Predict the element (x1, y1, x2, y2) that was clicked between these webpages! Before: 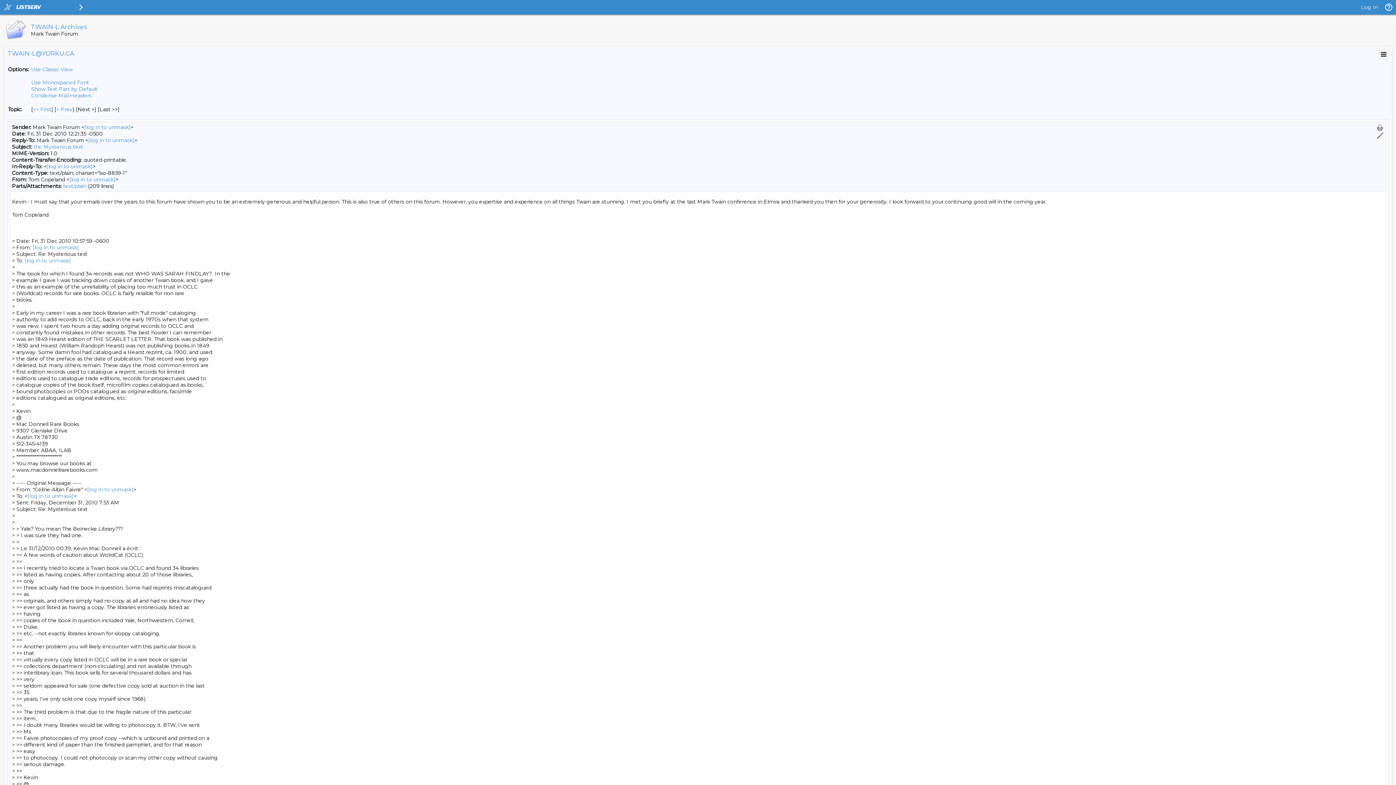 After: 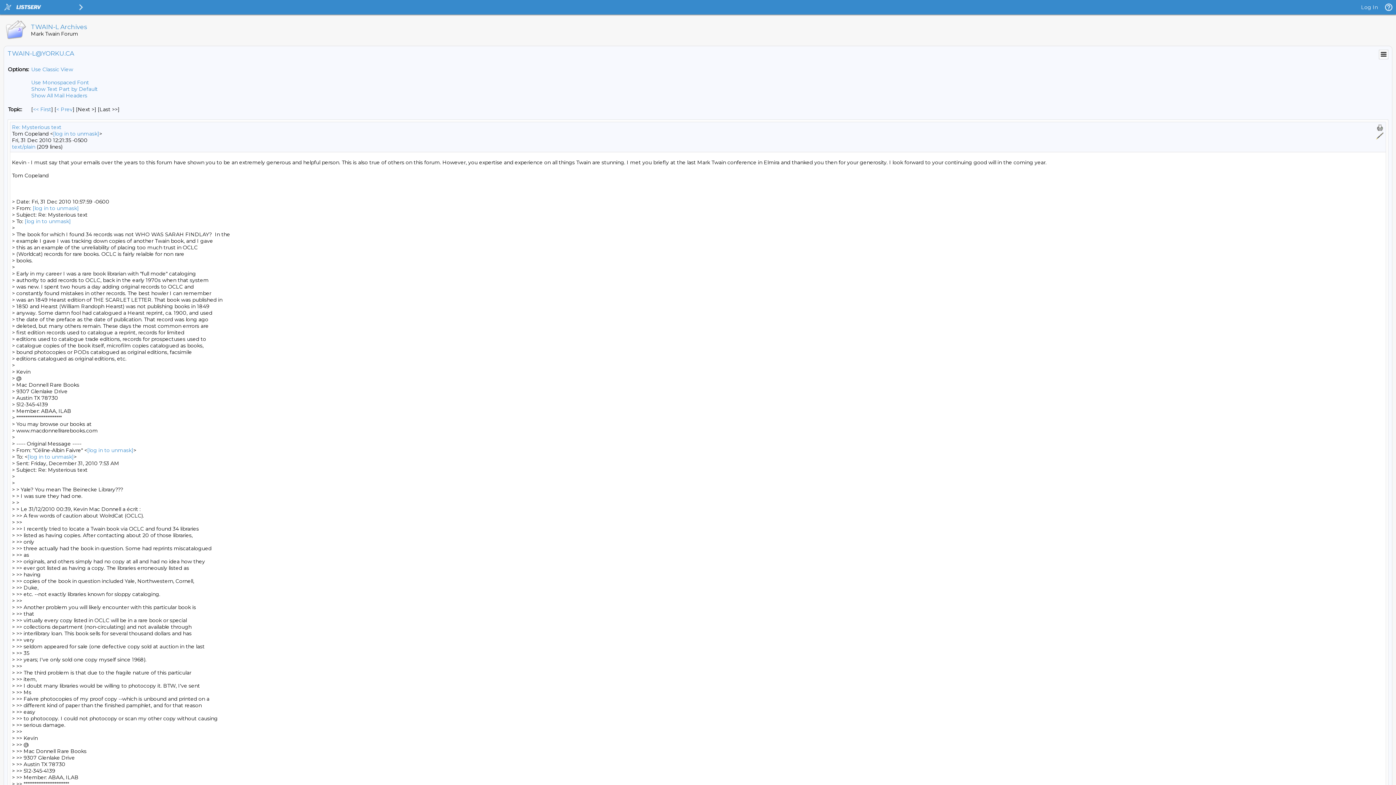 Action: label: Condense Mail Headers bbox: (31, 92, 91, 98)